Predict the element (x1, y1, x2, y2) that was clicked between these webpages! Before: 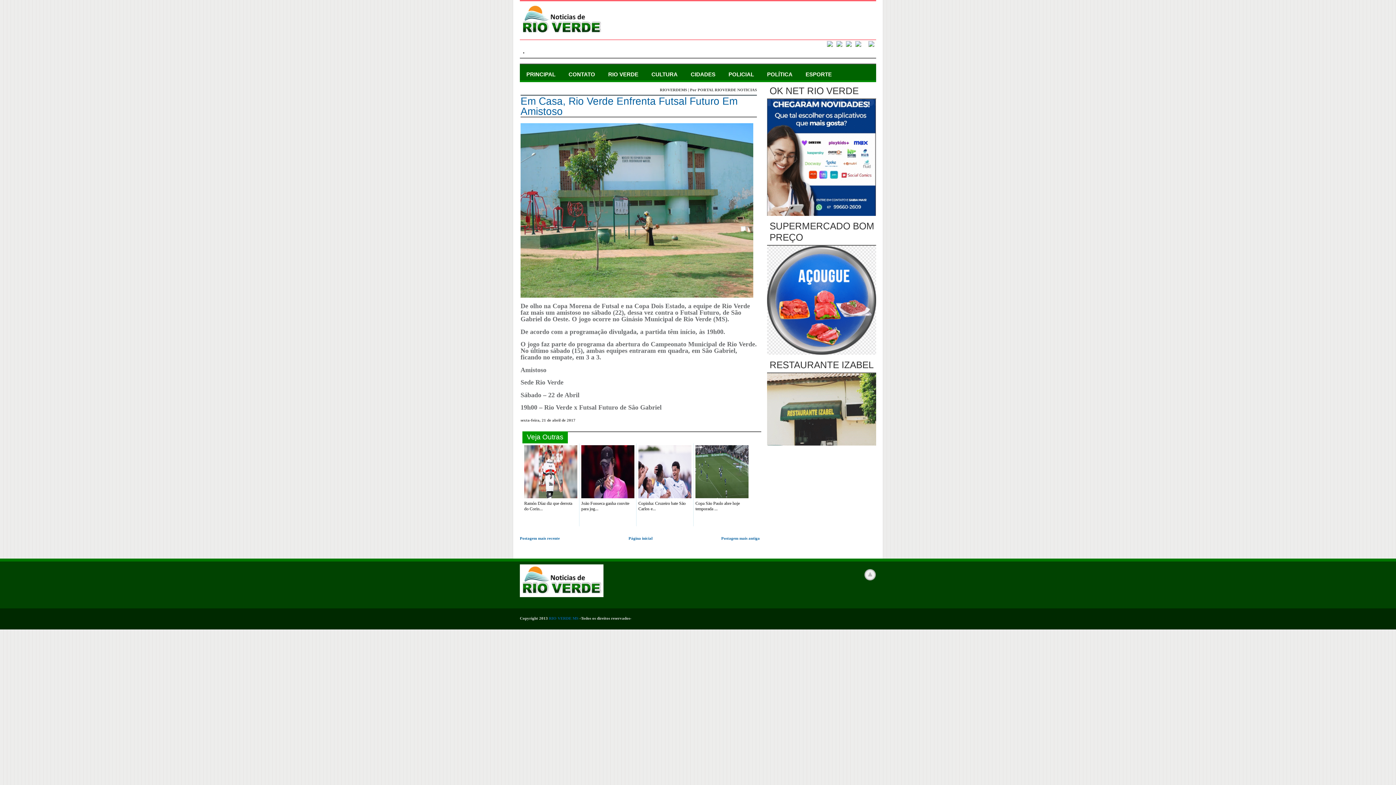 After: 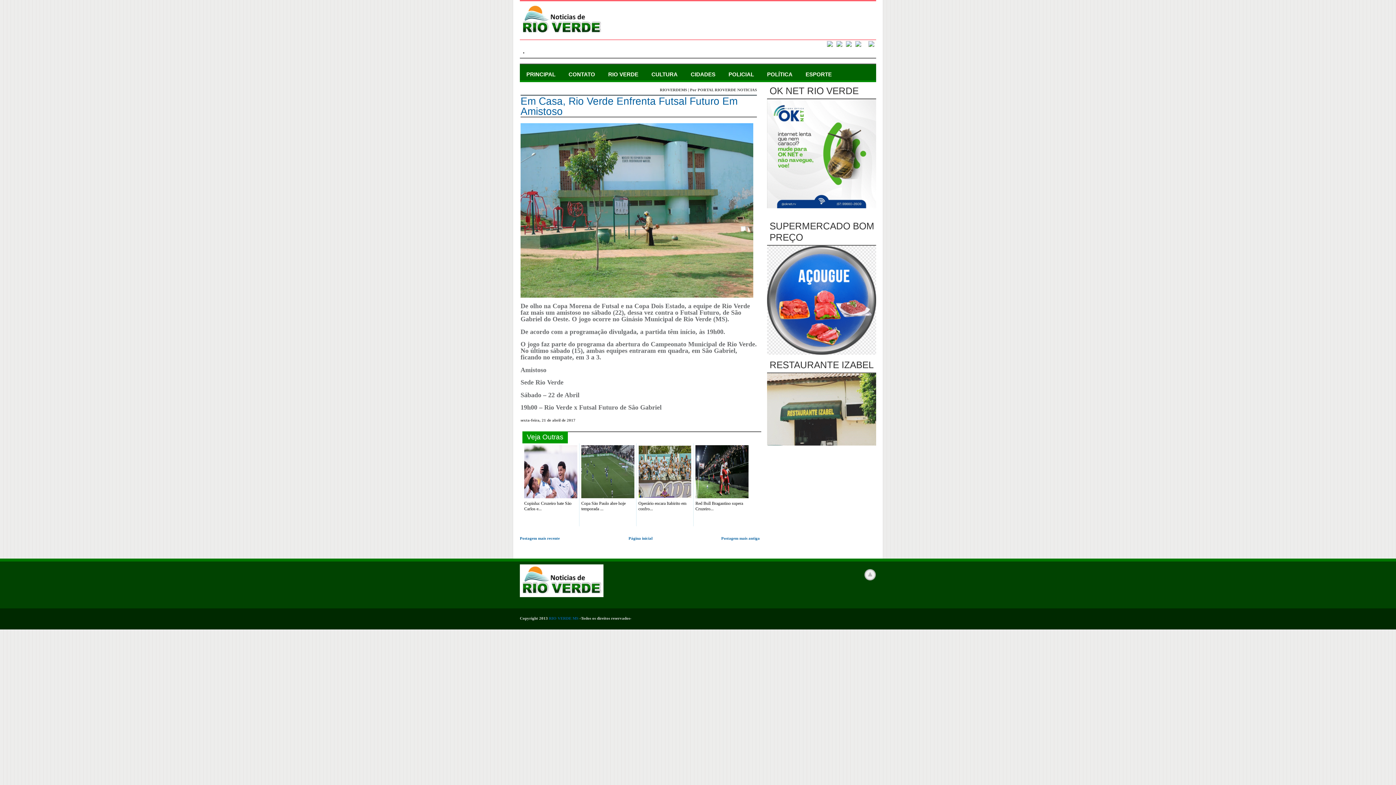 Action: bbox: (767, 212, 876, 217)